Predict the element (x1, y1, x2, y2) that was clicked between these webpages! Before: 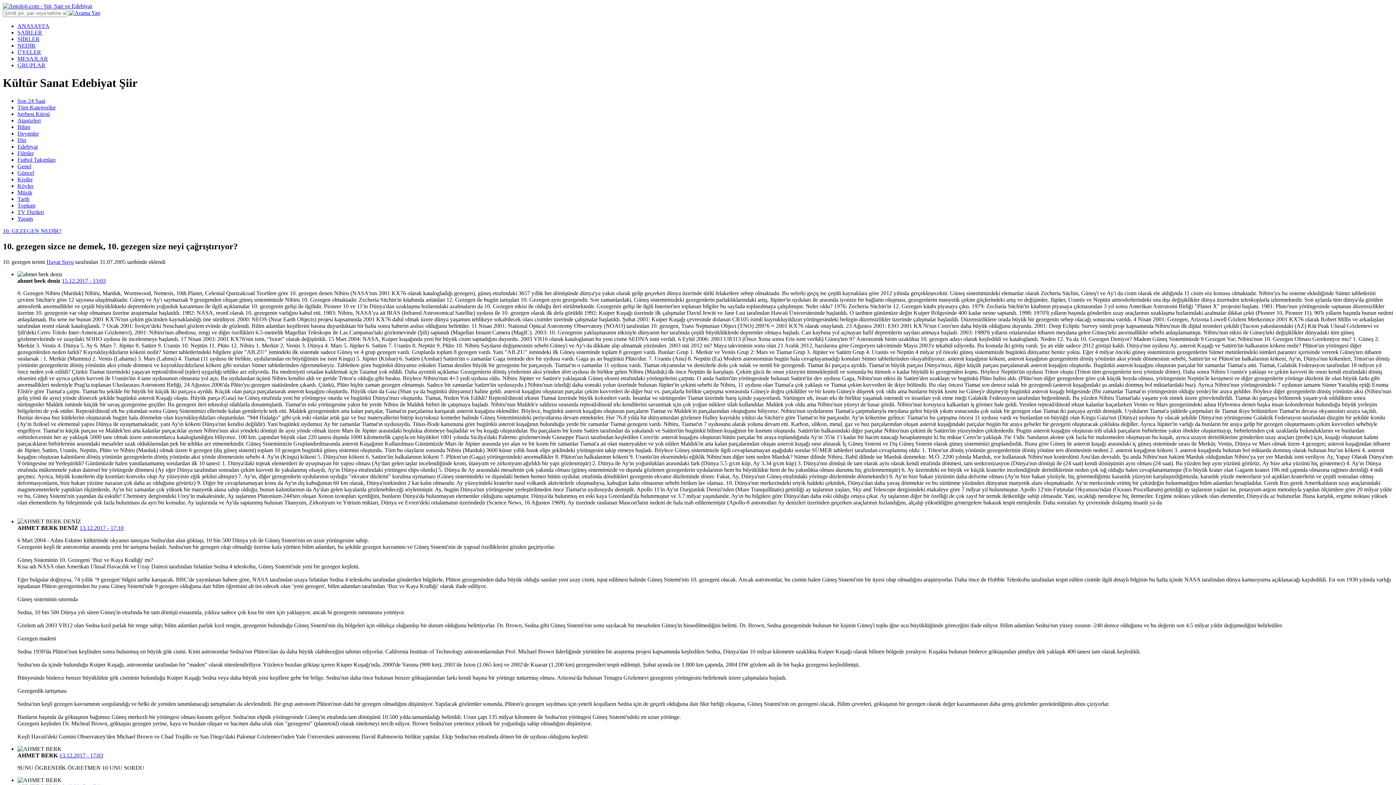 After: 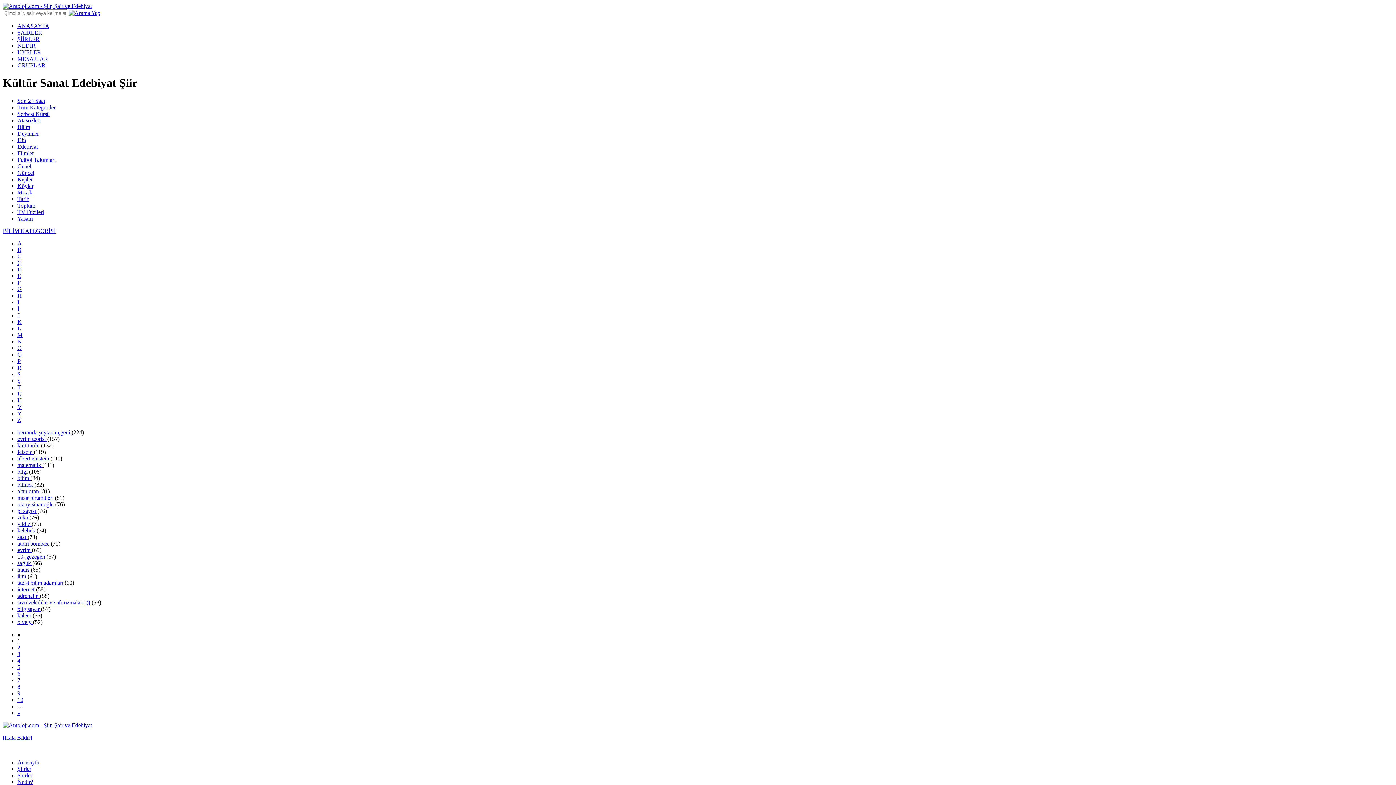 Action: label: Bilim bbox: (17, 123, 30, 130)